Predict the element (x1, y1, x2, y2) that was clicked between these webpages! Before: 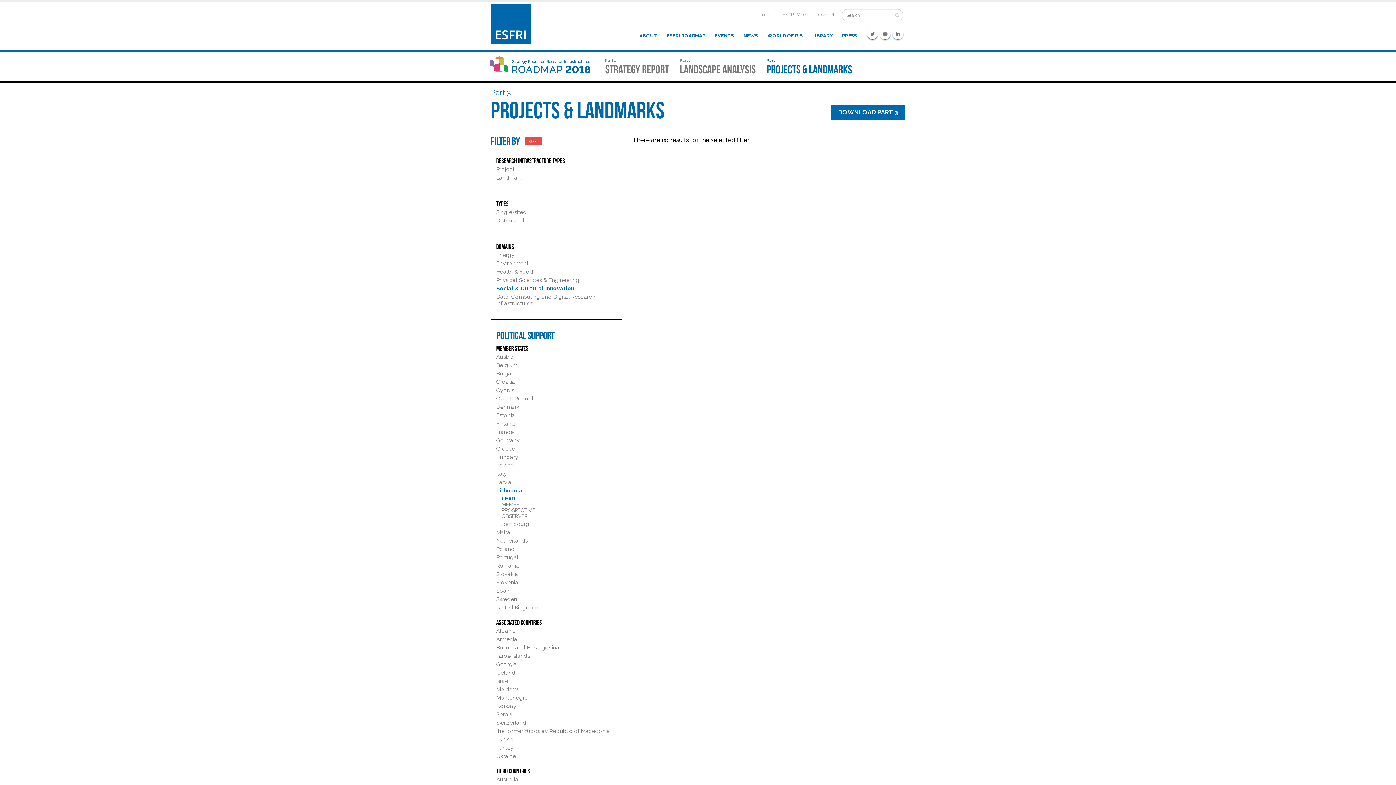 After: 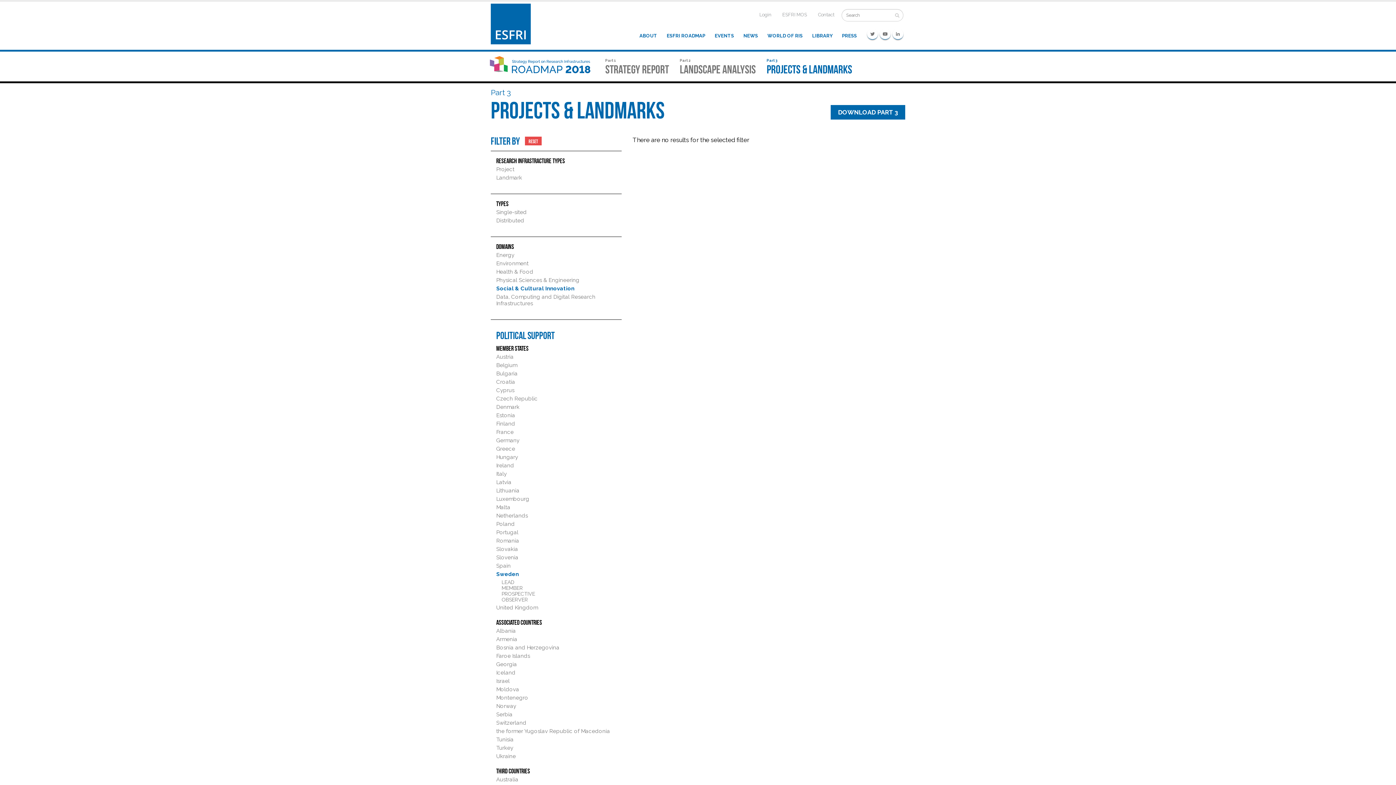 Action: bbox: (496, 596, 517, 602) label: Sweden